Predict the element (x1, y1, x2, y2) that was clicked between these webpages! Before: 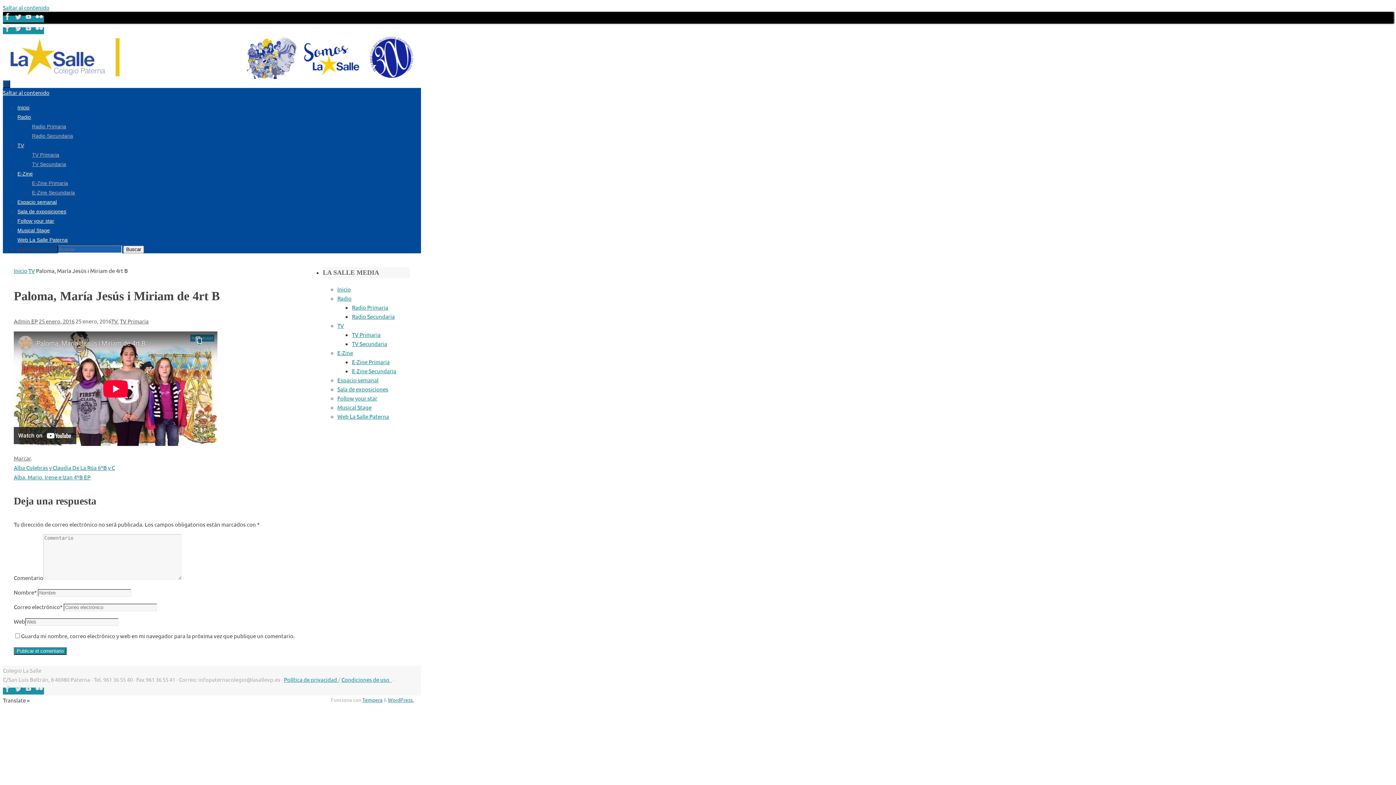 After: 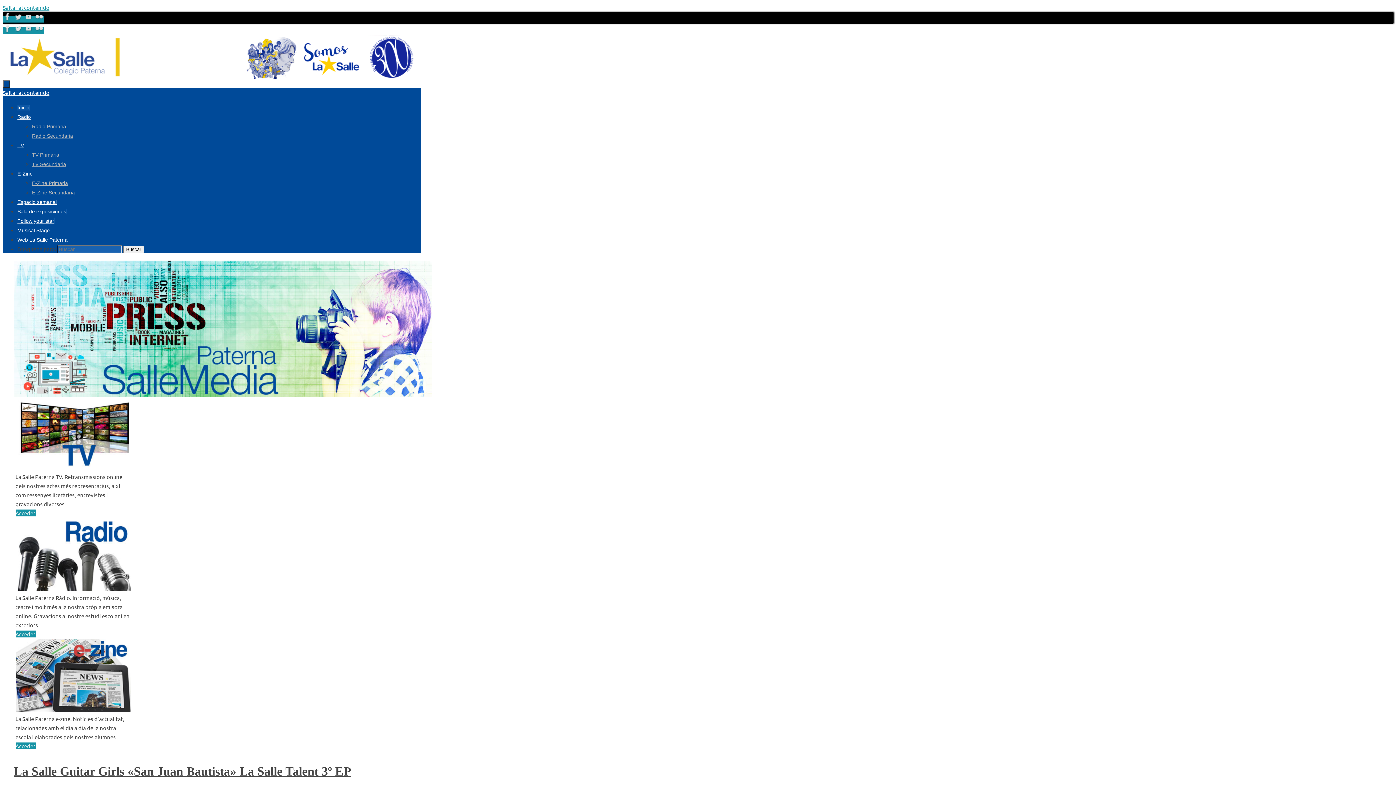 Action: label: Inicio bbox: (13, 267, 27, 274)